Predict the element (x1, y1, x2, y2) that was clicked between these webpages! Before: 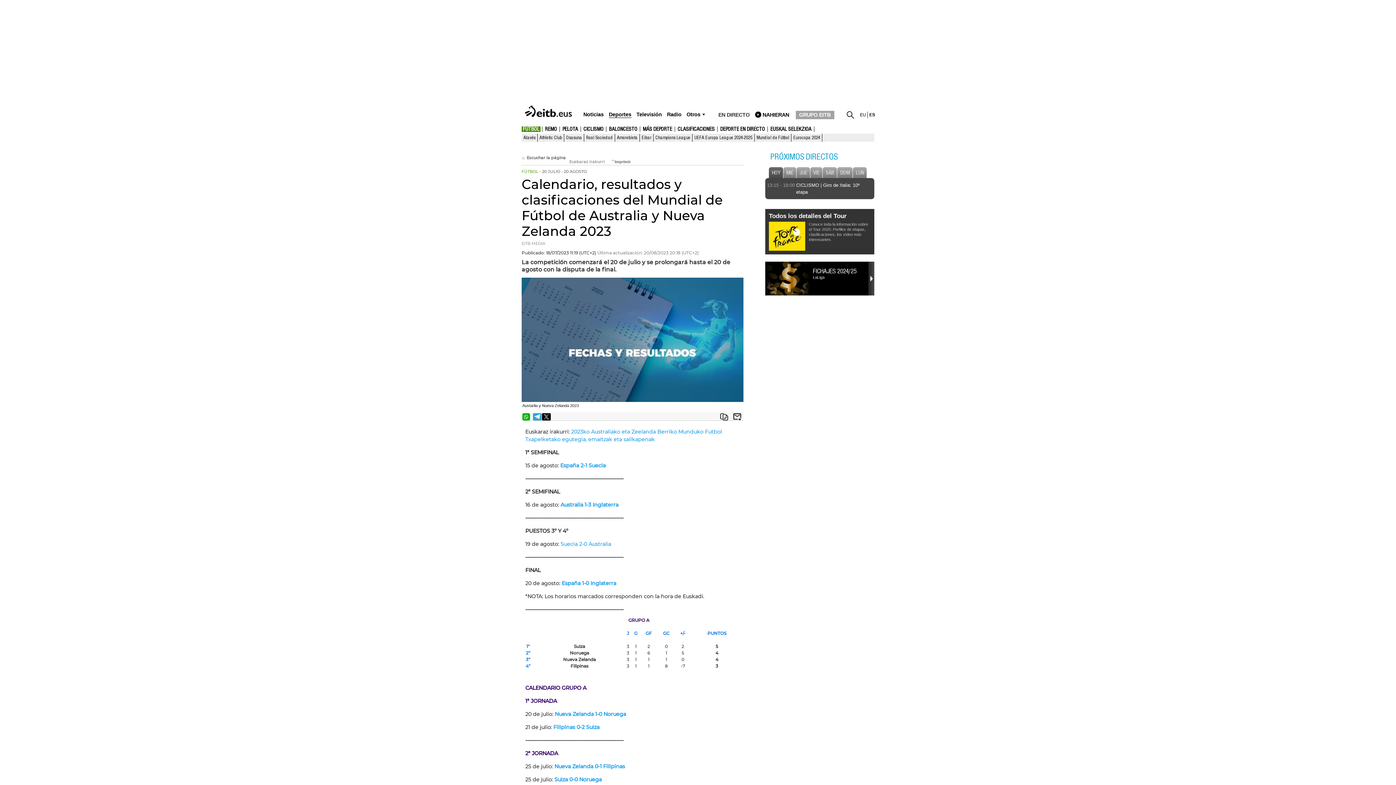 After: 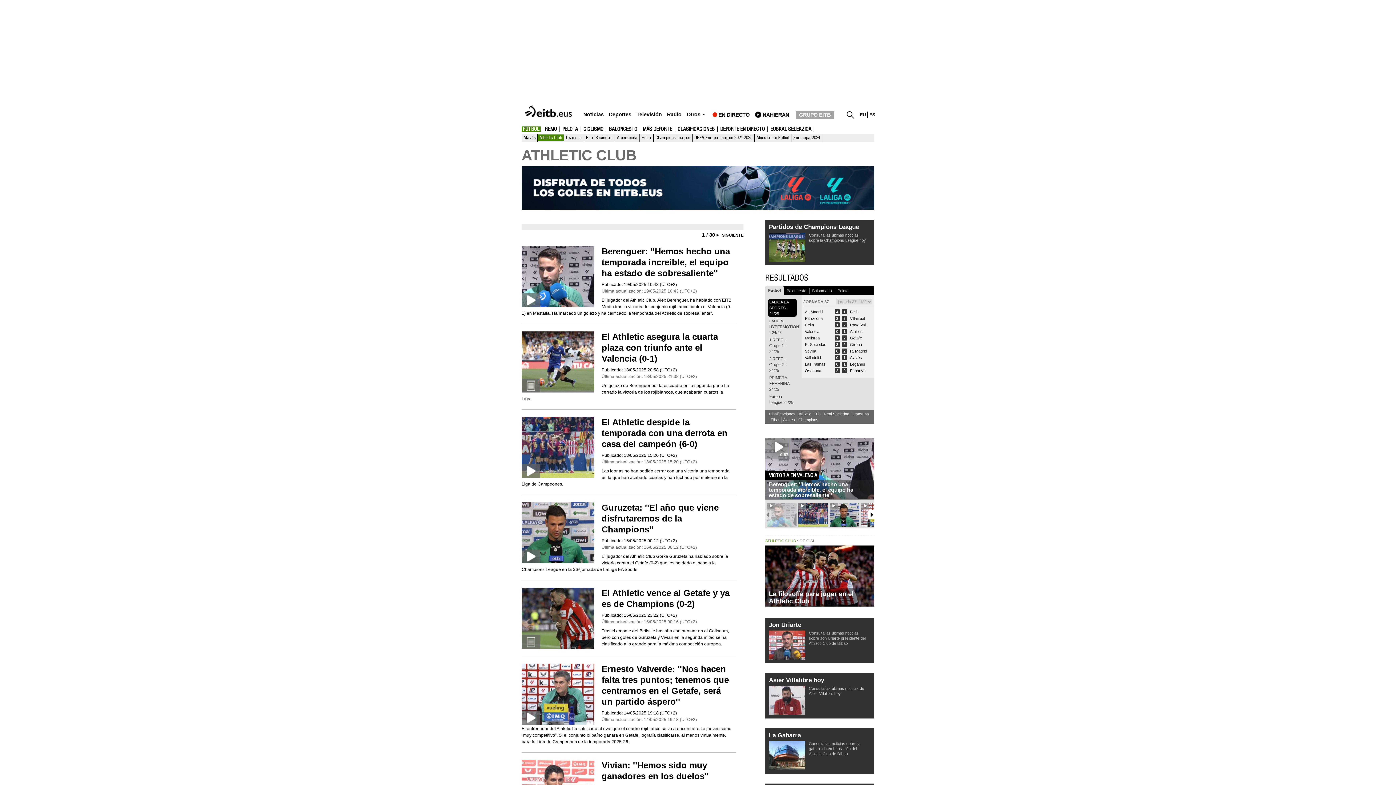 Action: label: Athletic Club bbox: (537, 134, 564, 141)